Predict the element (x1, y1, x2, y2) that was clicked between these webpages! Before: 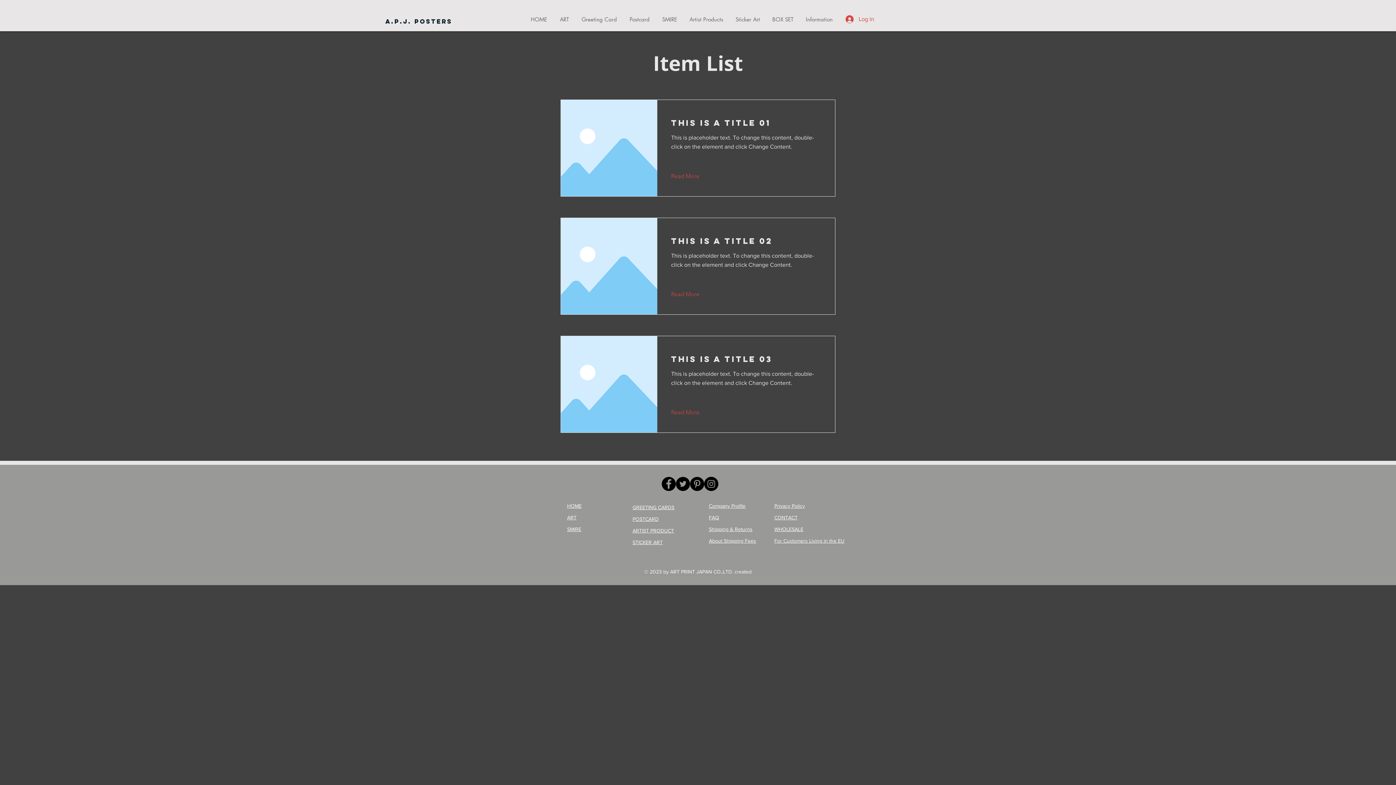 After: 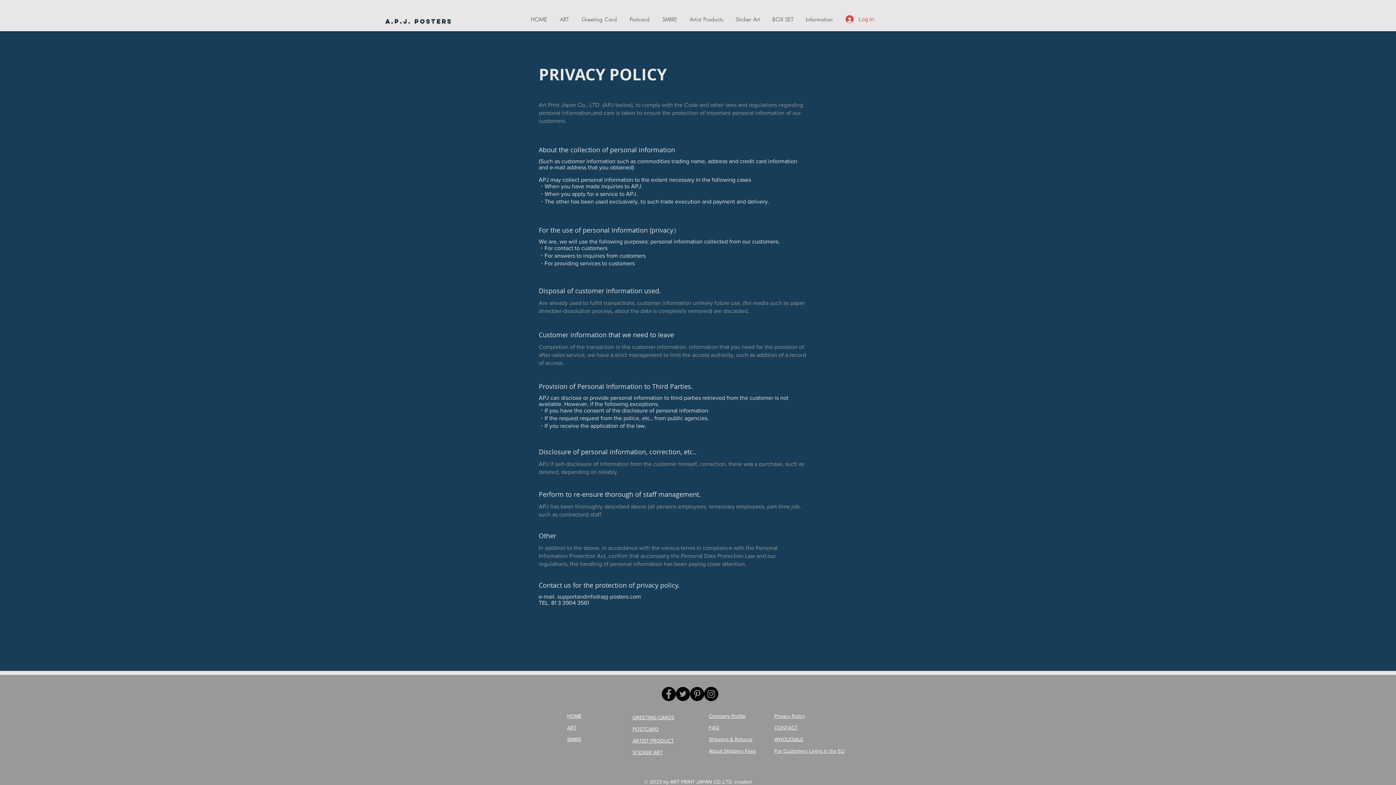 Action: bbox: (774, 503, 805, 509) label: Privacy Policy